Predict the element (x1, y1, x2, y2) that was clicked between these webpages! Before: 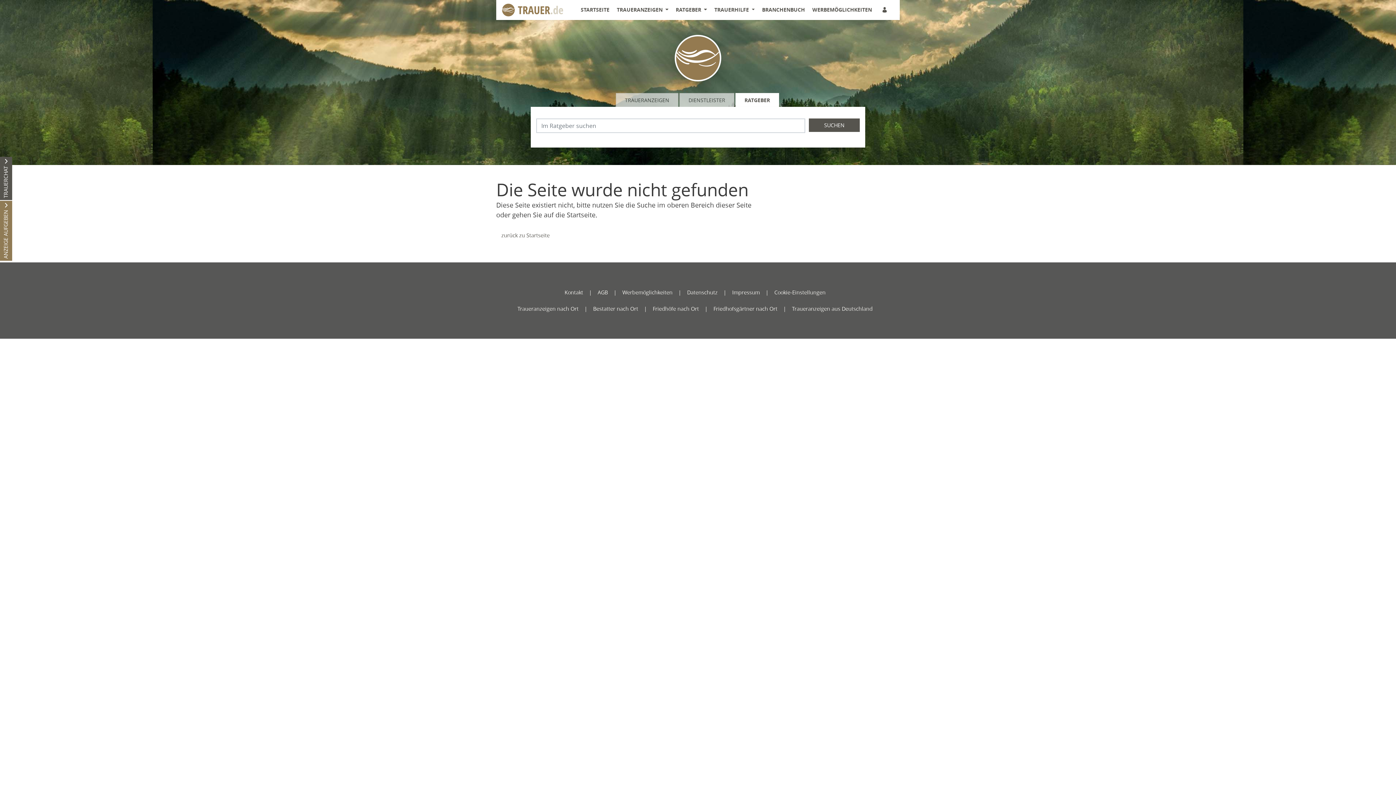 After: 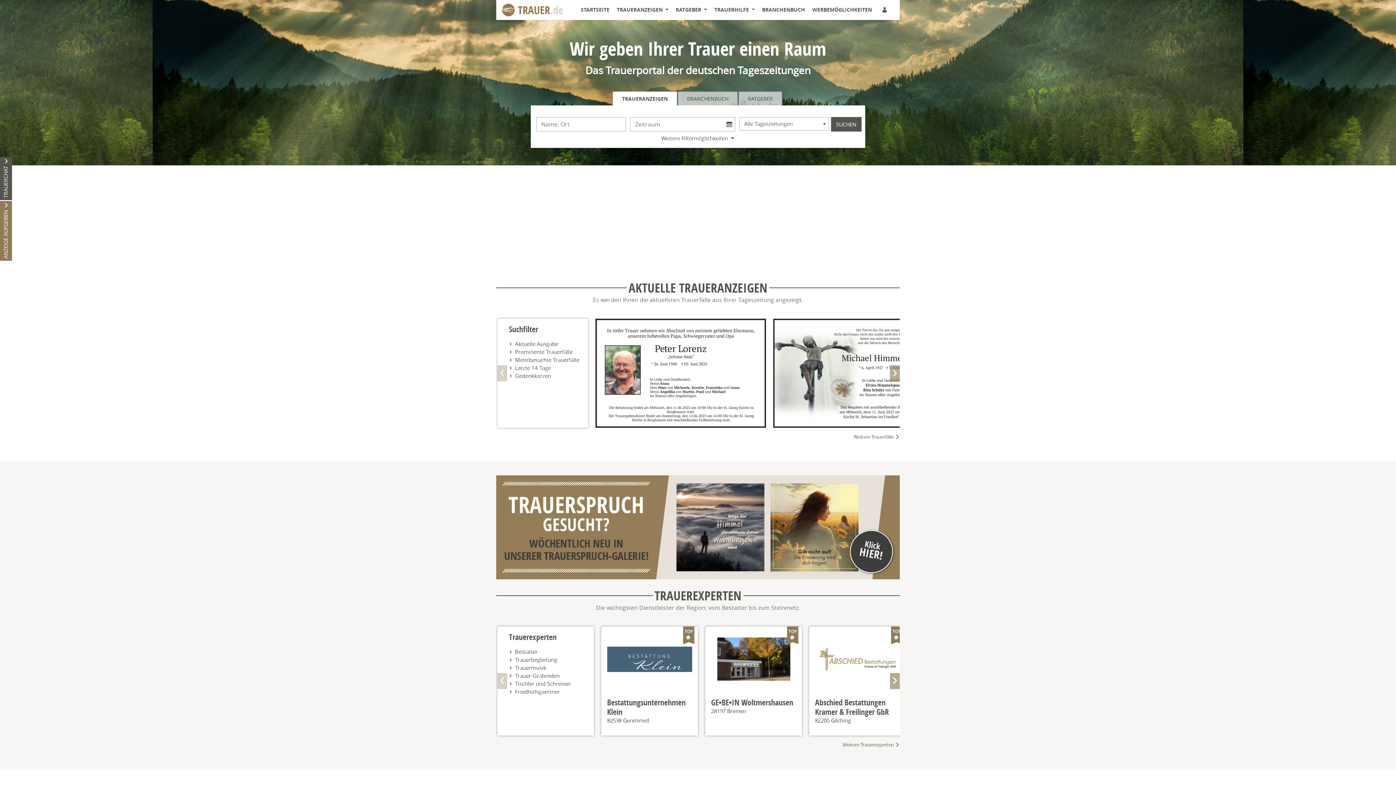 Action: bbox: (502, 3, 577, 16)